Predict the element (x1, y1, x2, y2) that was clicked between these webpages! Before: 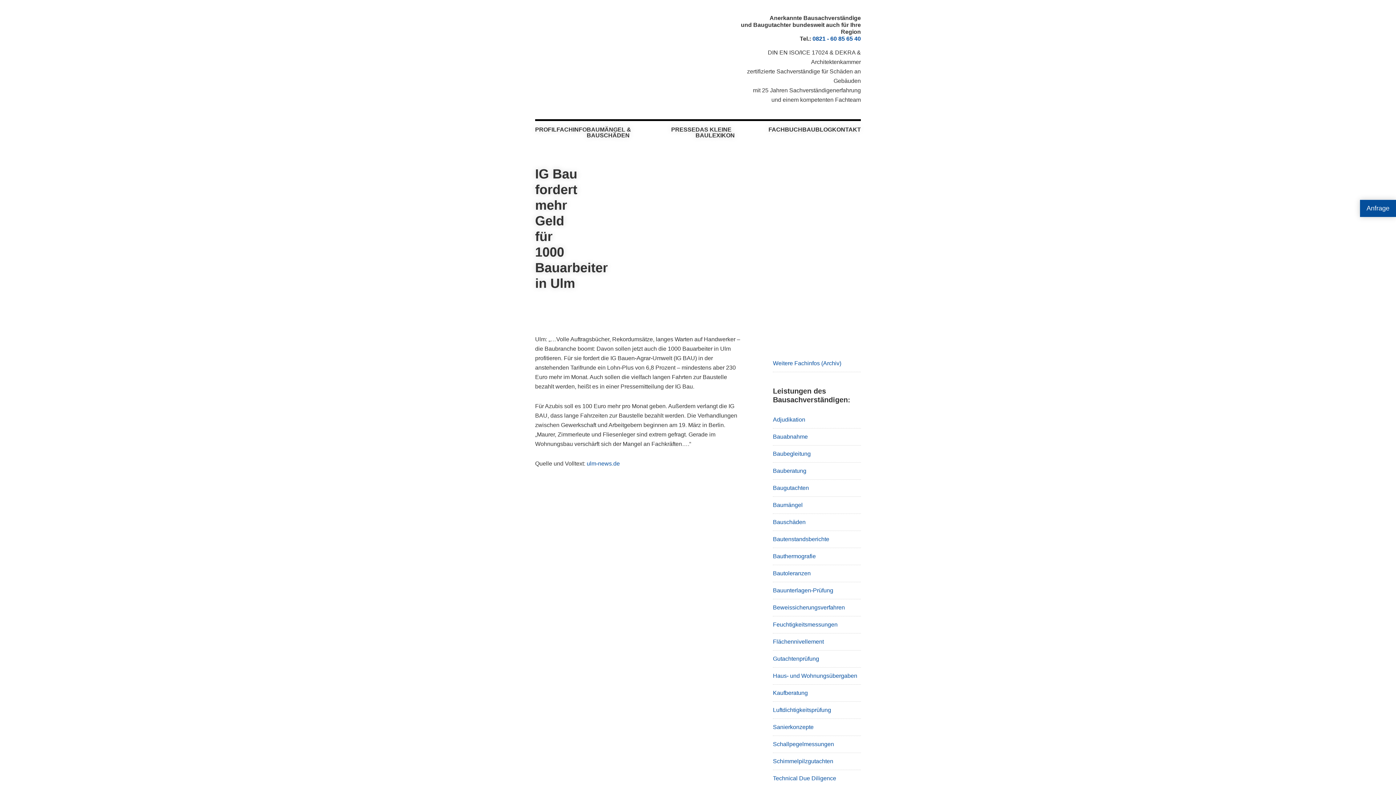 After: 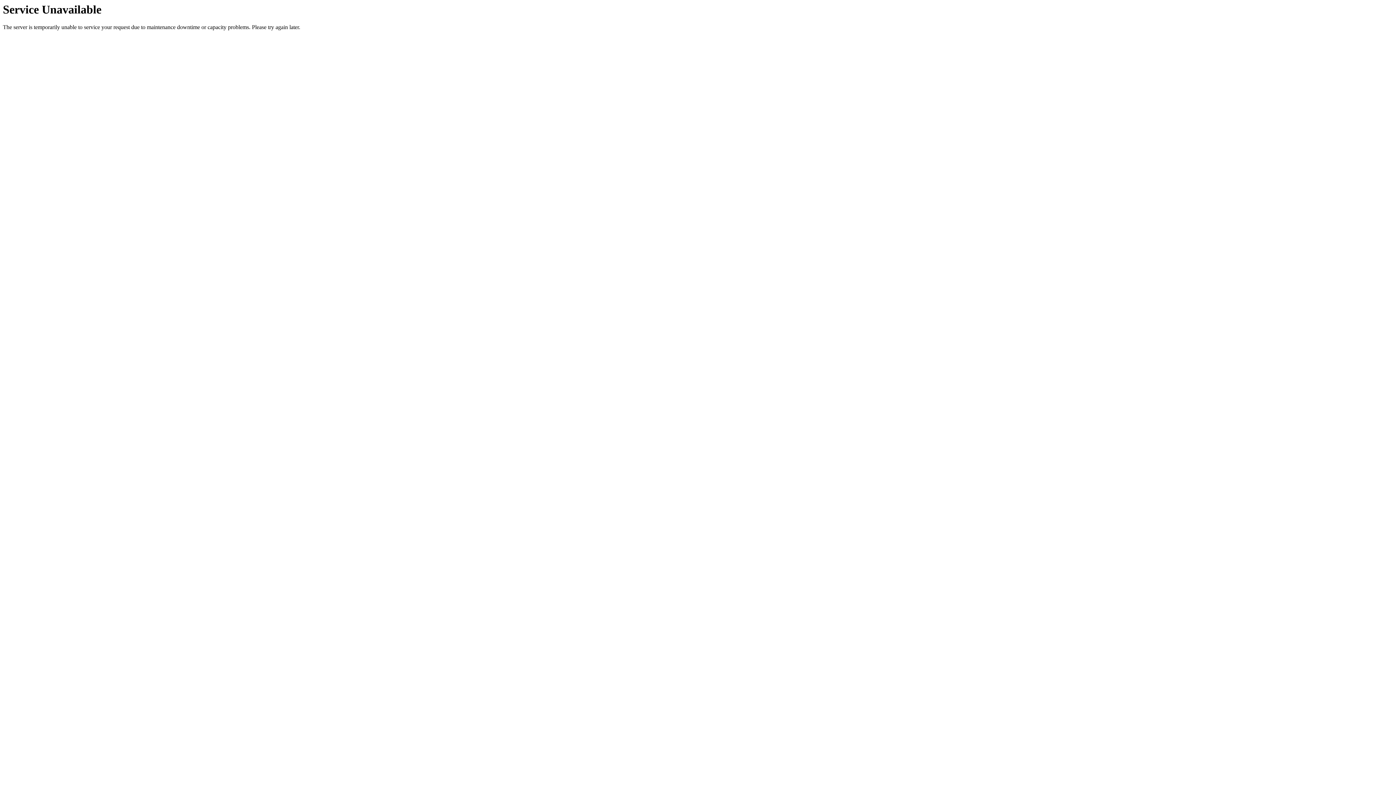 Action: bbox: (586, 121, 671, 144) label: BAUMÄNGEL & BAUSCHÄDEN